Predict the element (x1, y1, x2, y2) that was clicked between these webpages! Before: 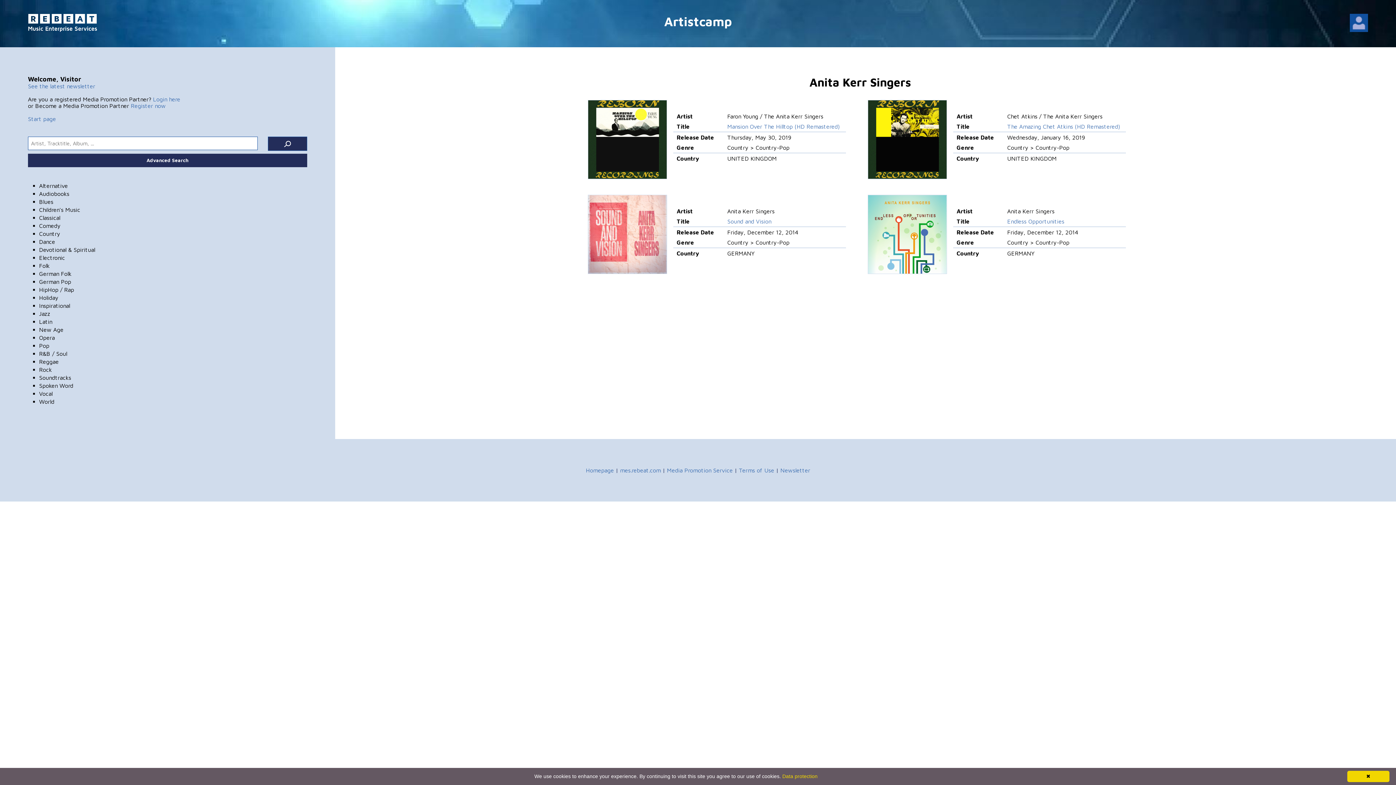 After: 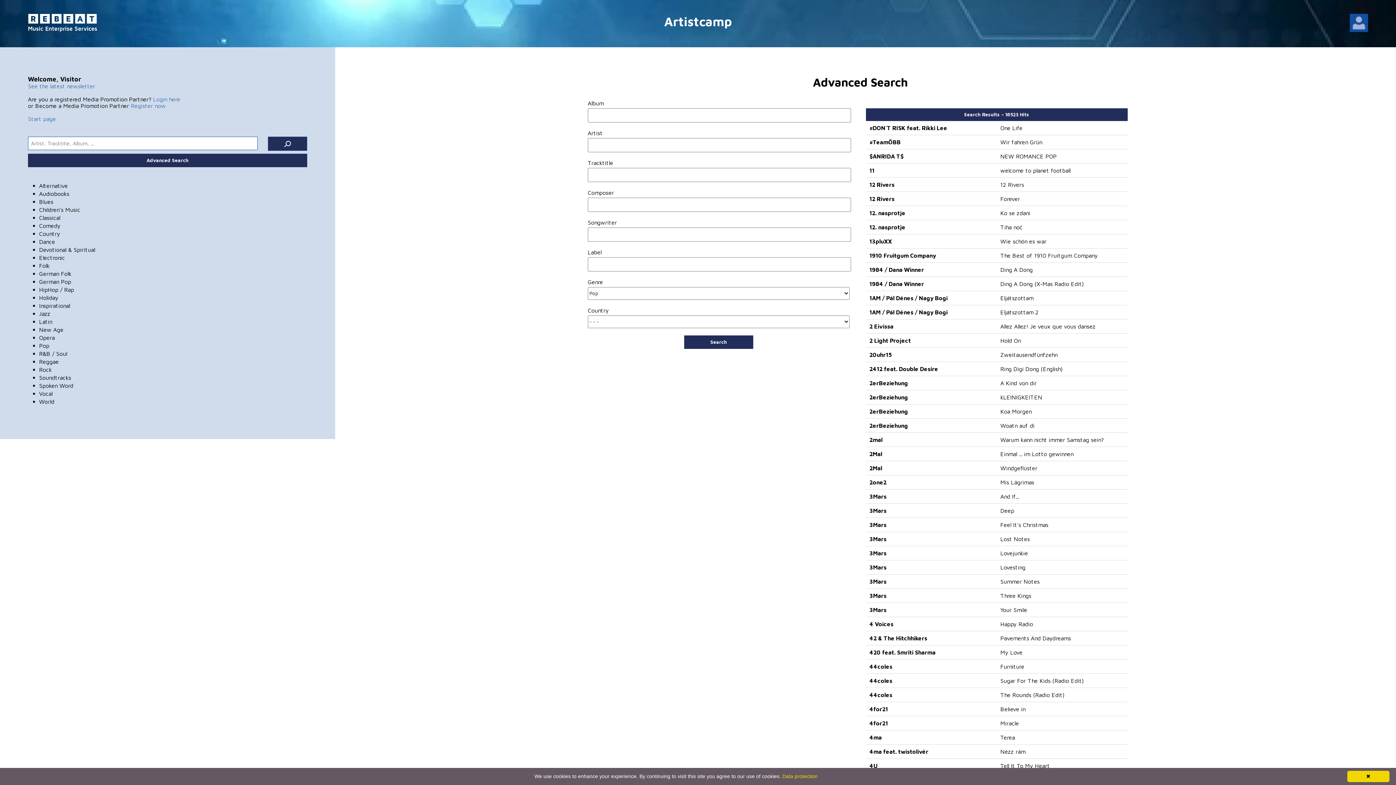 Action: bbox: (39, 342, 49, 348) label: Pop